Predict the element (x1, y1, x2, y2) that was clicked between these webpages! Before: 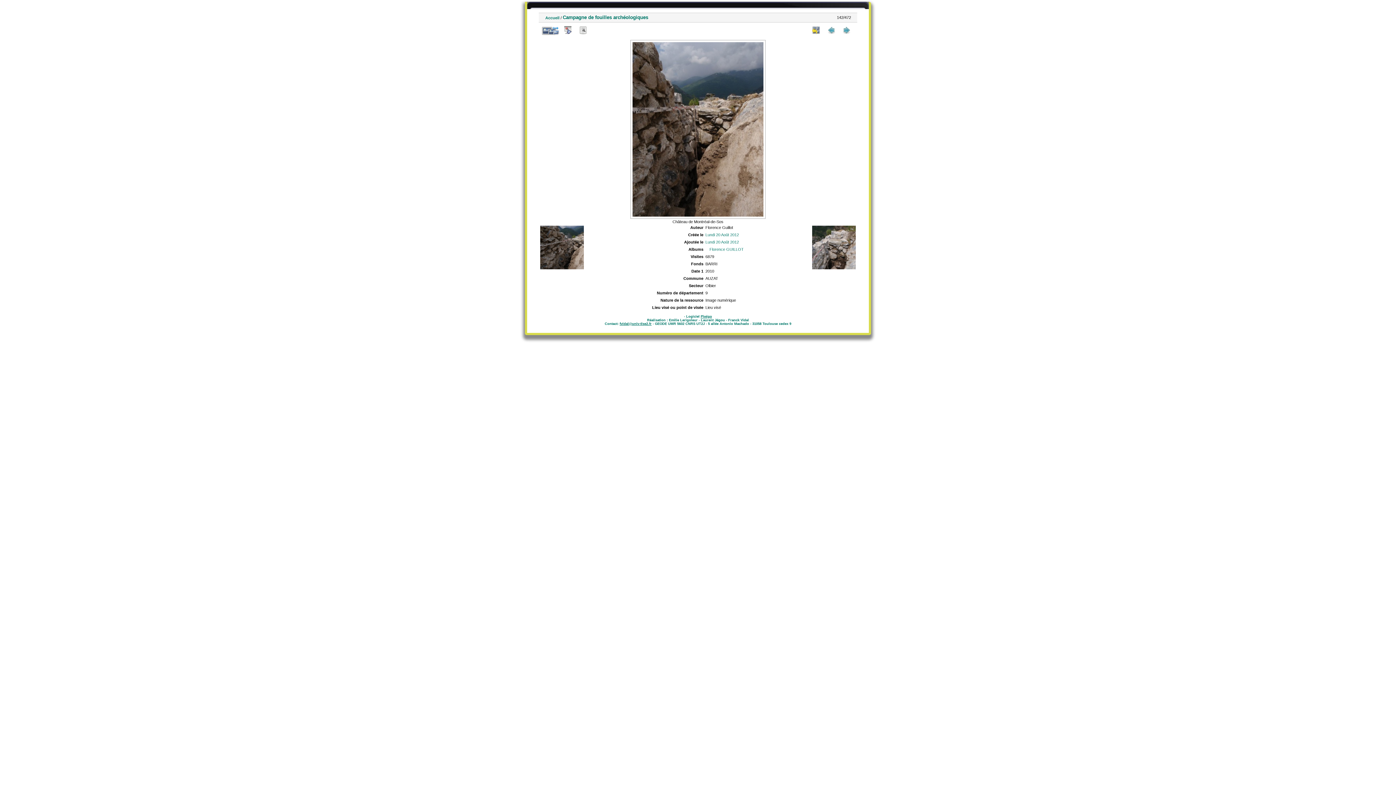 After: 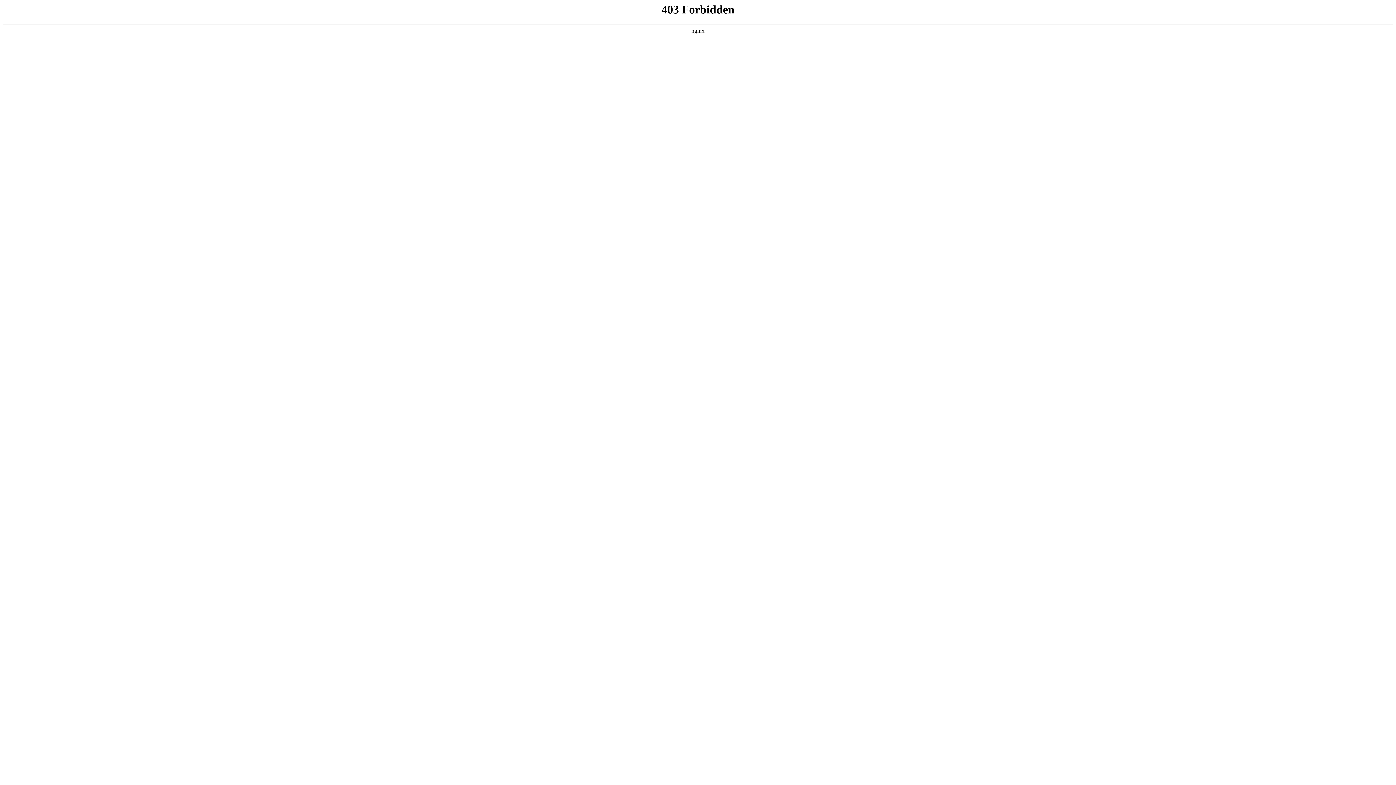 Action: label: Piwigo bbox: (700, 314, 712, 318)